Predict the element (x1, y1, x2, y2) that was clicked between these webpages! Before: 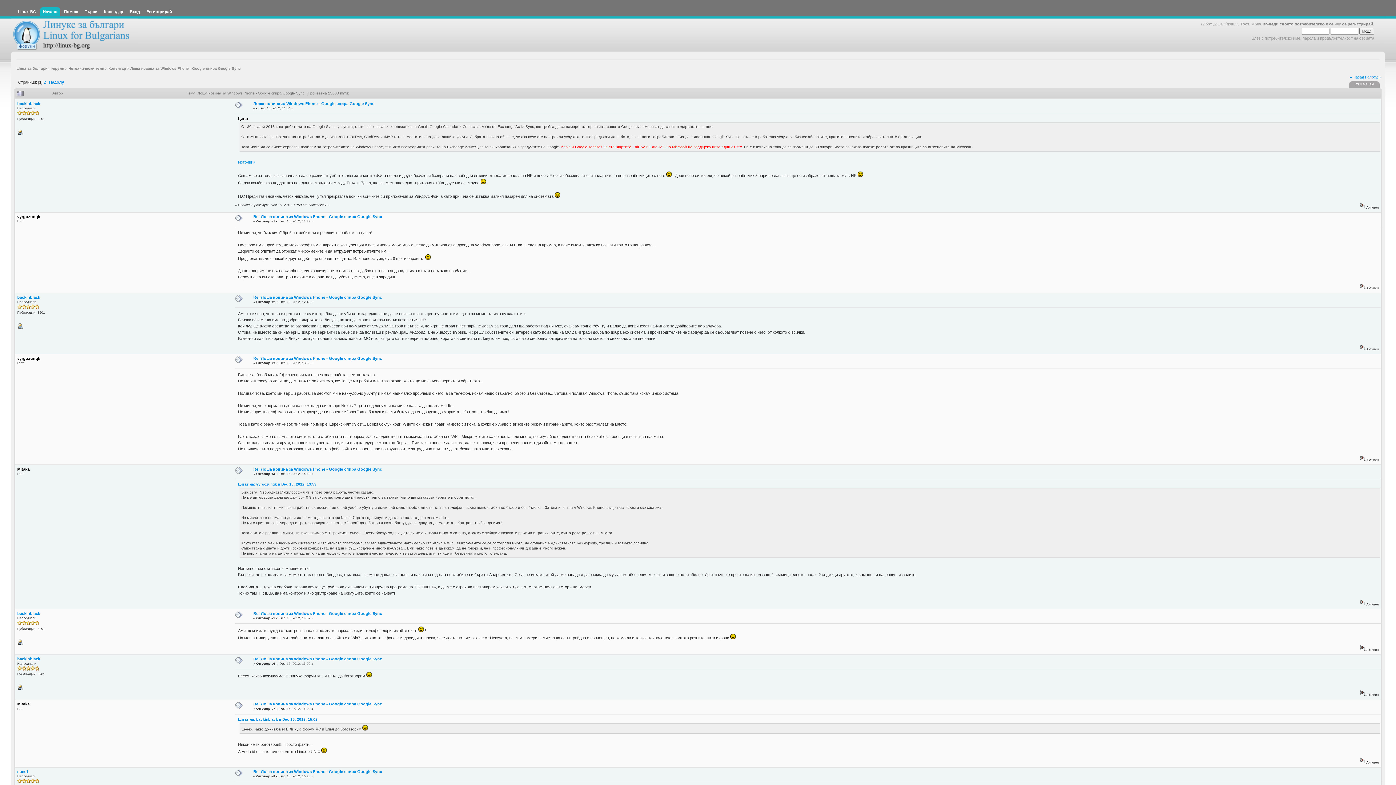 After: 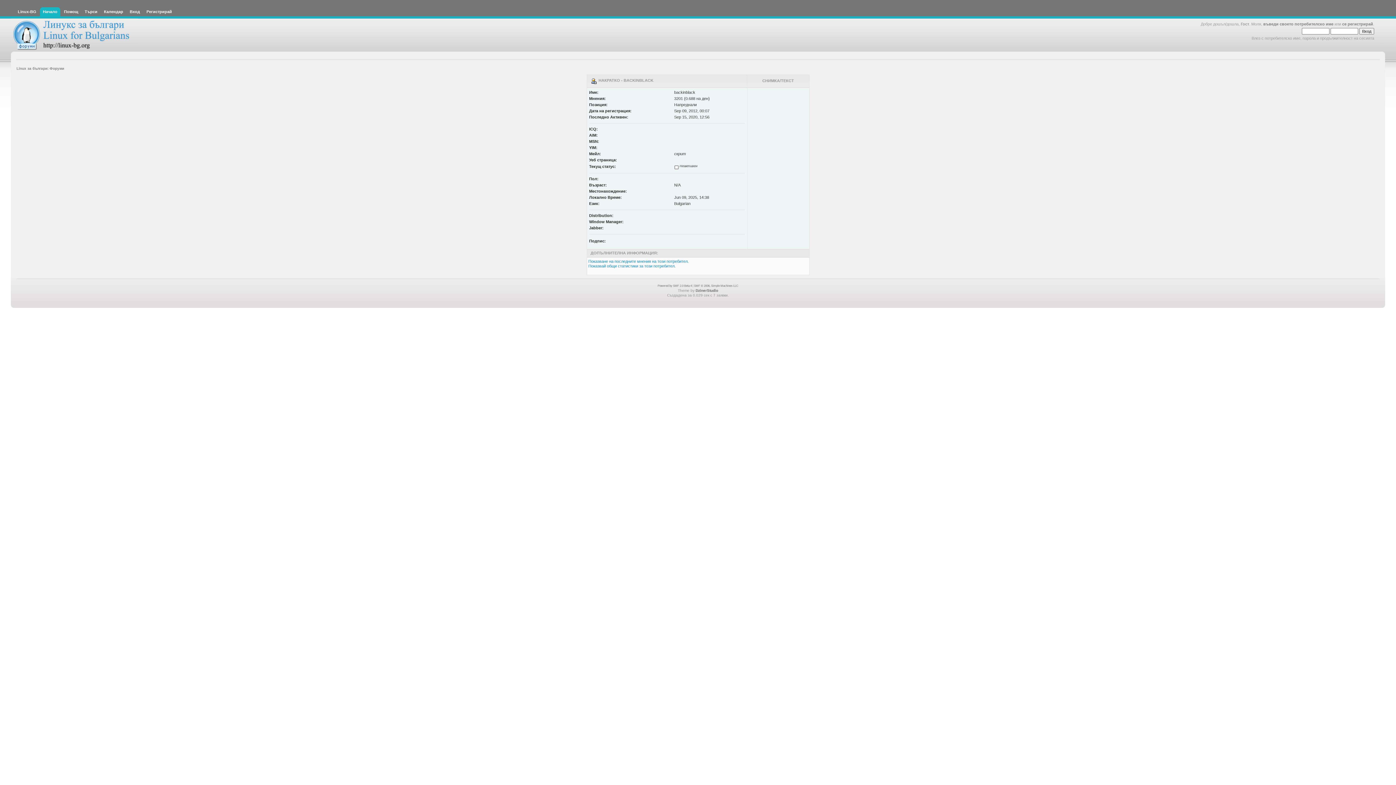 Action: bbox: (17, 656, 40, 661) label: backinblack